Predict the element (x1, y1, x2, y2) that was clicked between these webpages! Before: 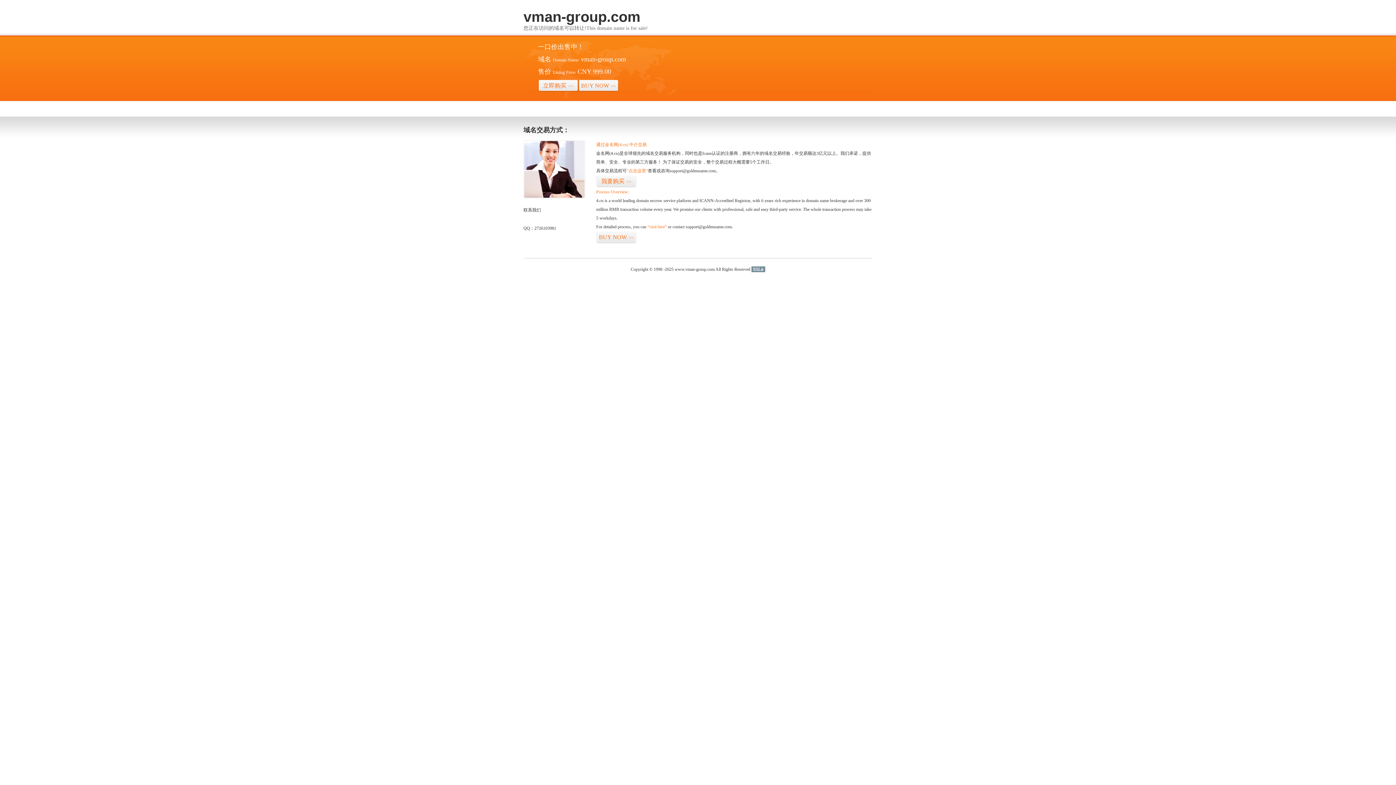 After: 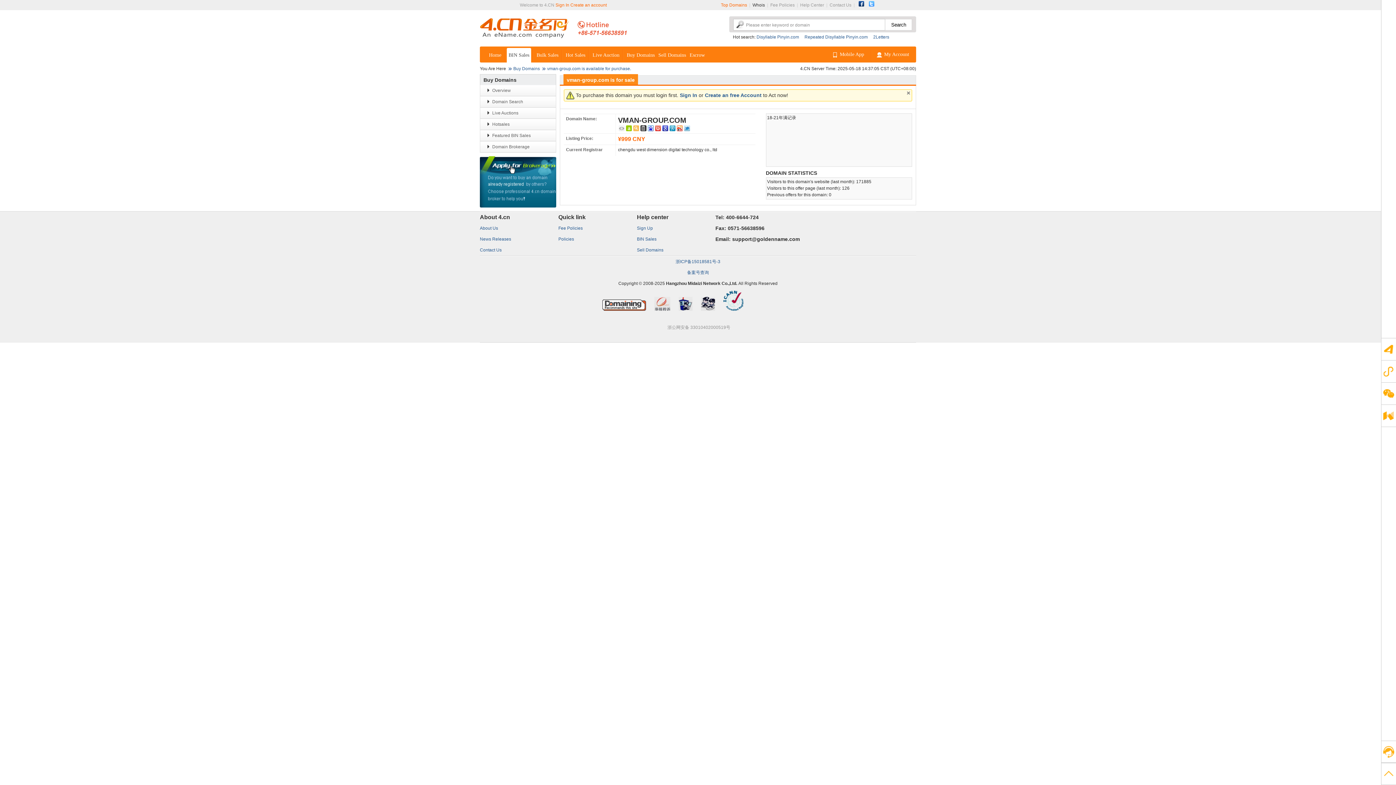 Action: bbox: (596, 231, 636, 243) label: BUY NOW>>